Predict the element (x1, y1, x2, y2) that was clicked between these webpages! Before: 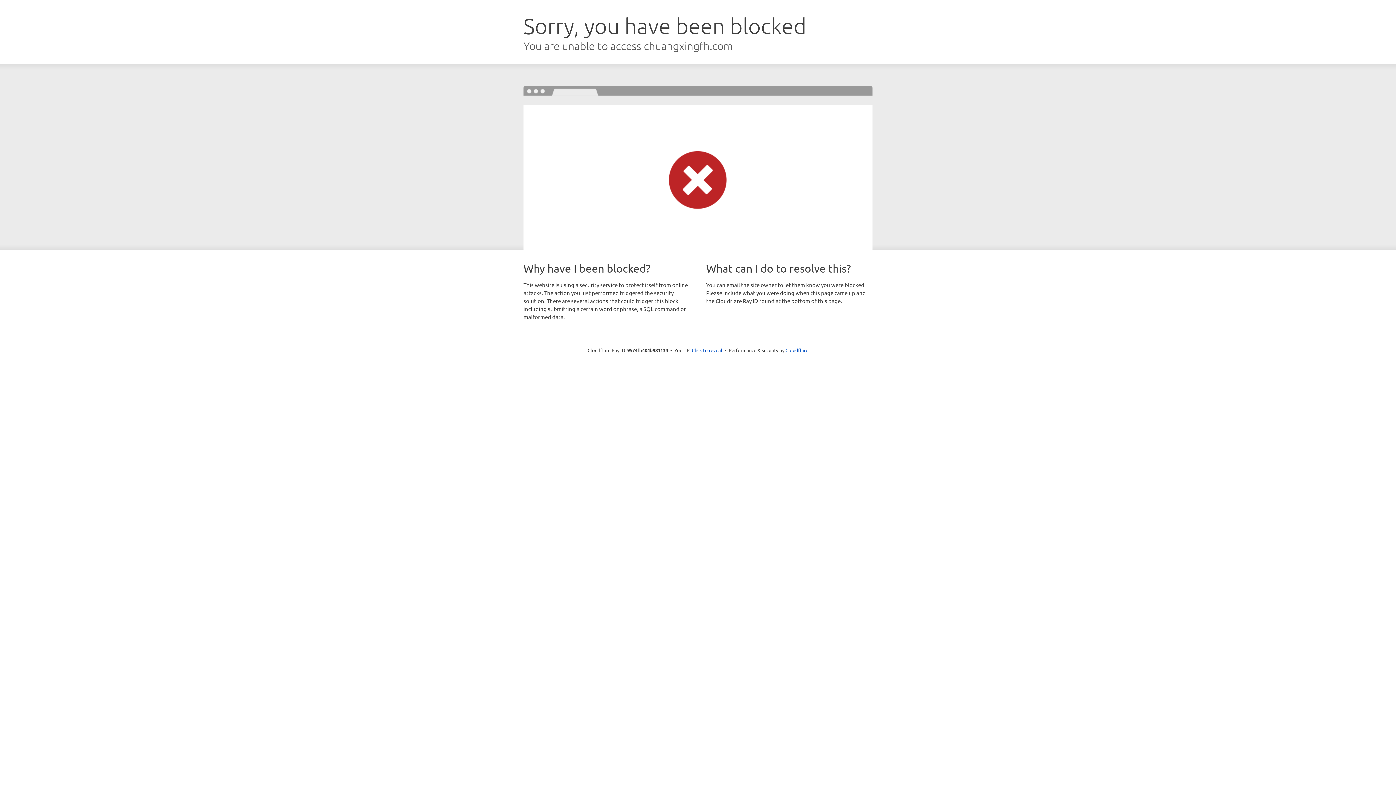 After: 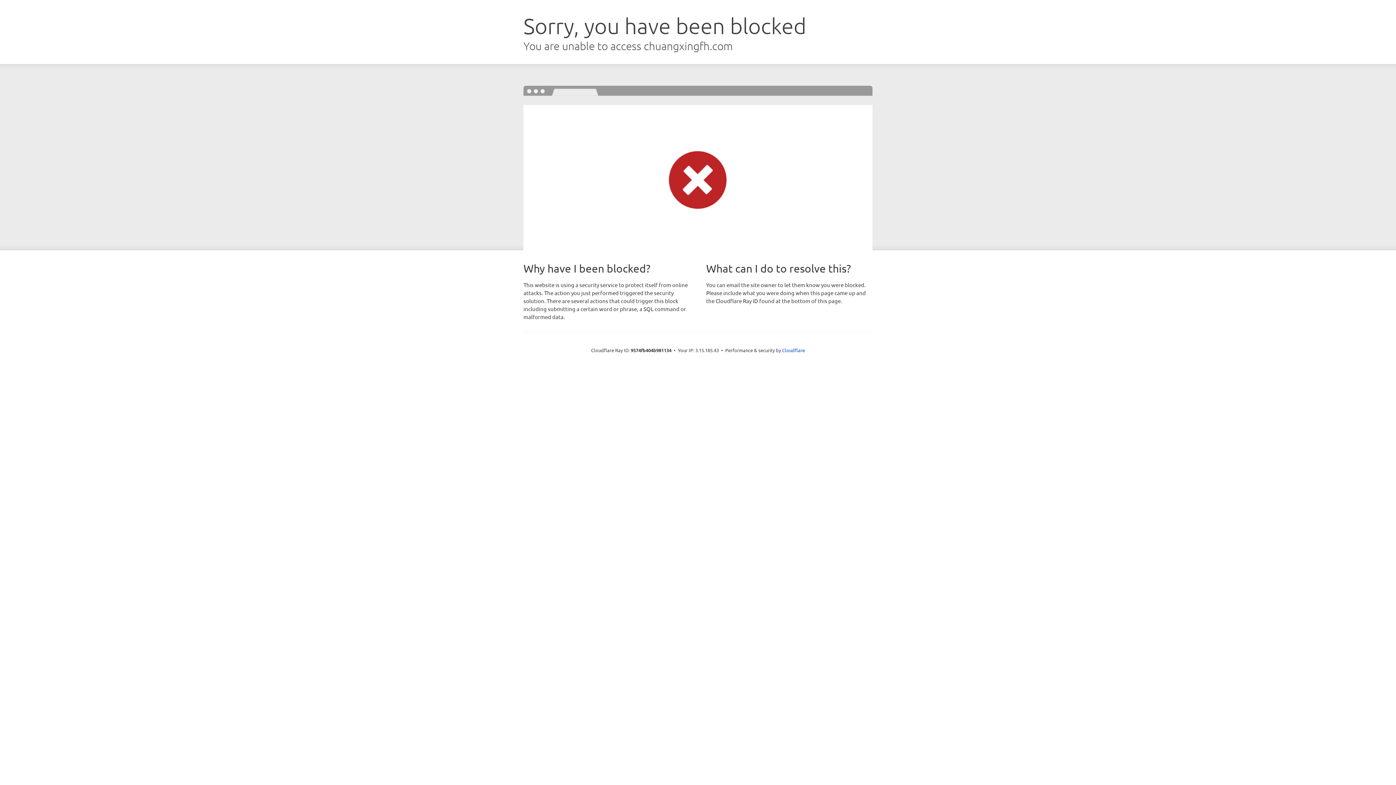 Action: bbox: (692, 346, 722, 353) label: Click to reveal